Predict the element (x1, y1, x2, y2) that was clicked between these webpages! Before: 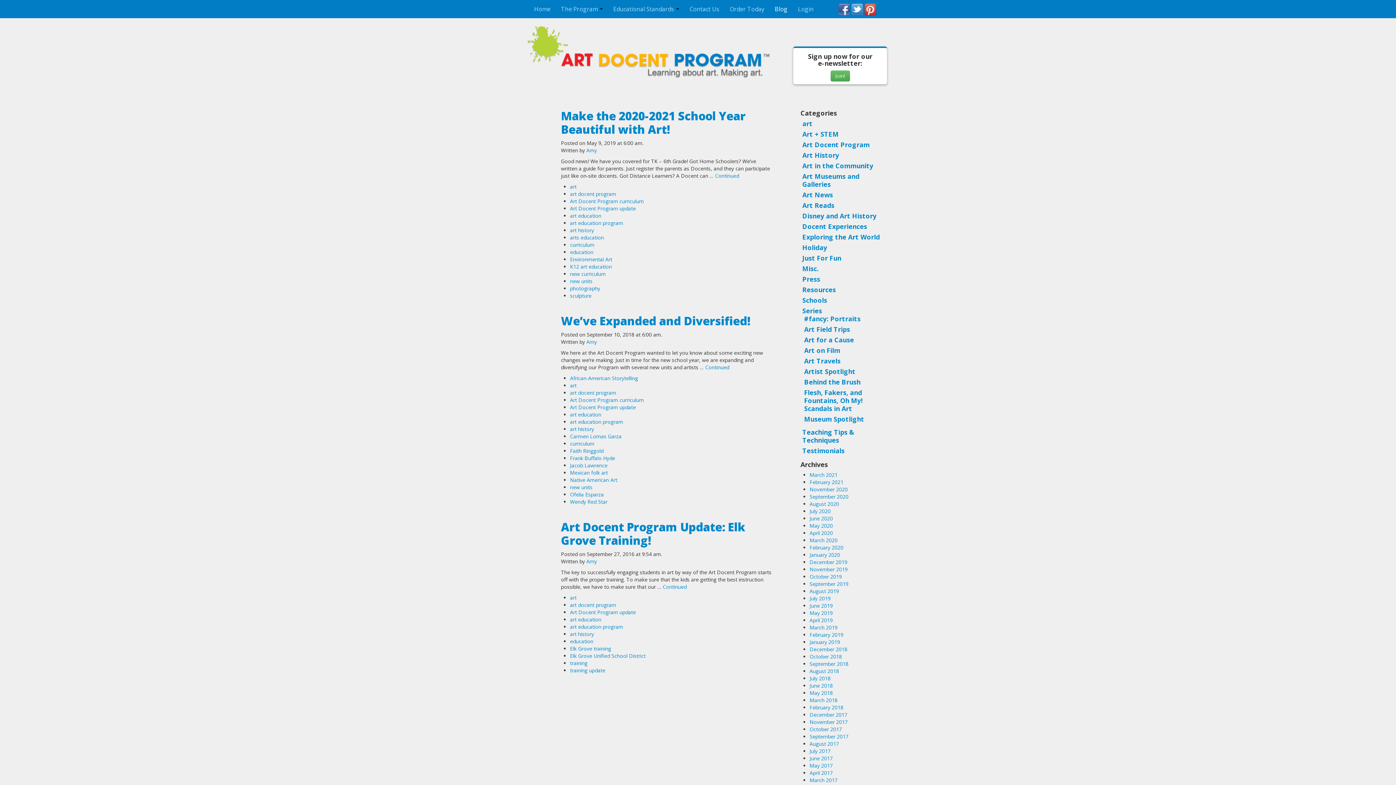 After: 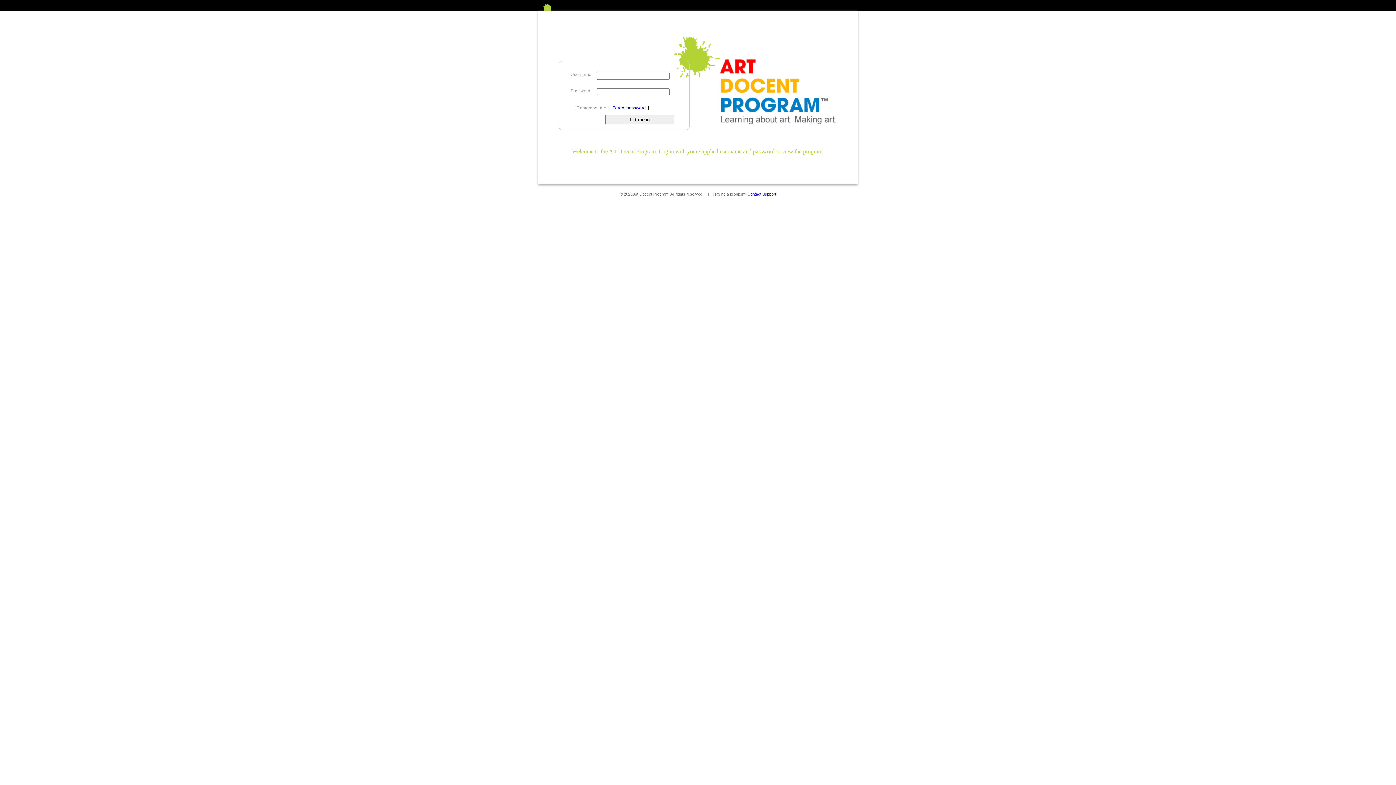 Action: bbox: (792, 3, 819, 14) label: Login